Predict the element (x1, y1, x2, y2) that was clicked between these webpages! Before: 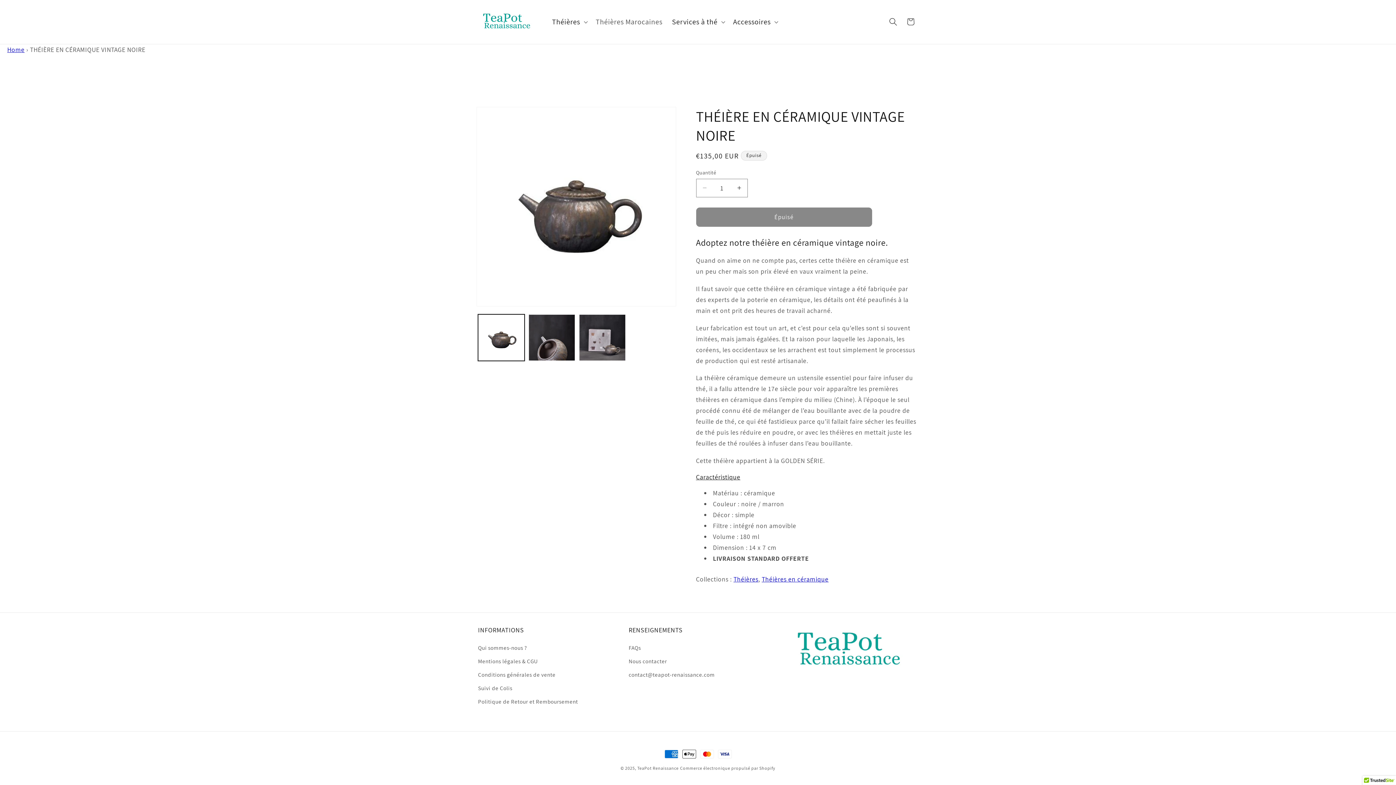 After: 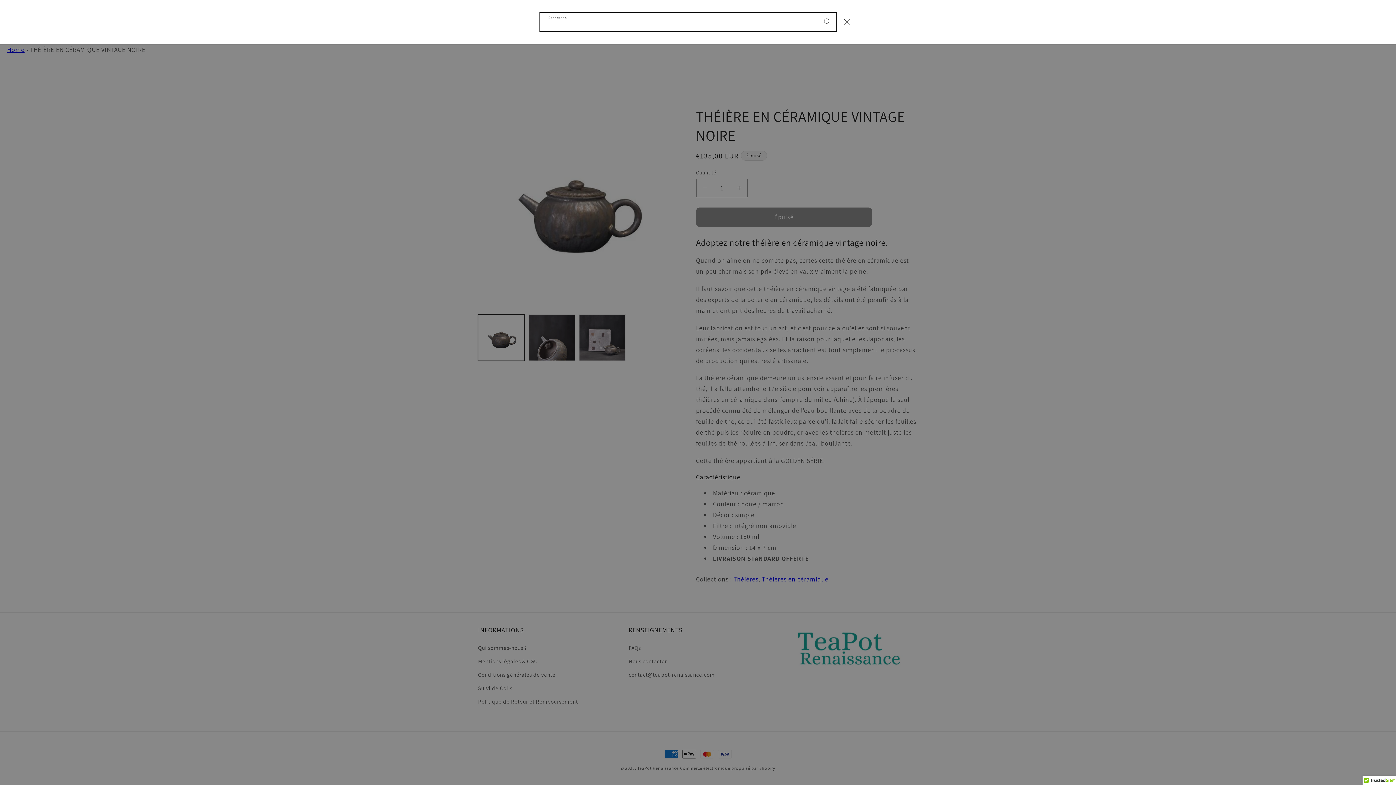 Action: bbox: (884, 13, 902, 30) label: Recherche